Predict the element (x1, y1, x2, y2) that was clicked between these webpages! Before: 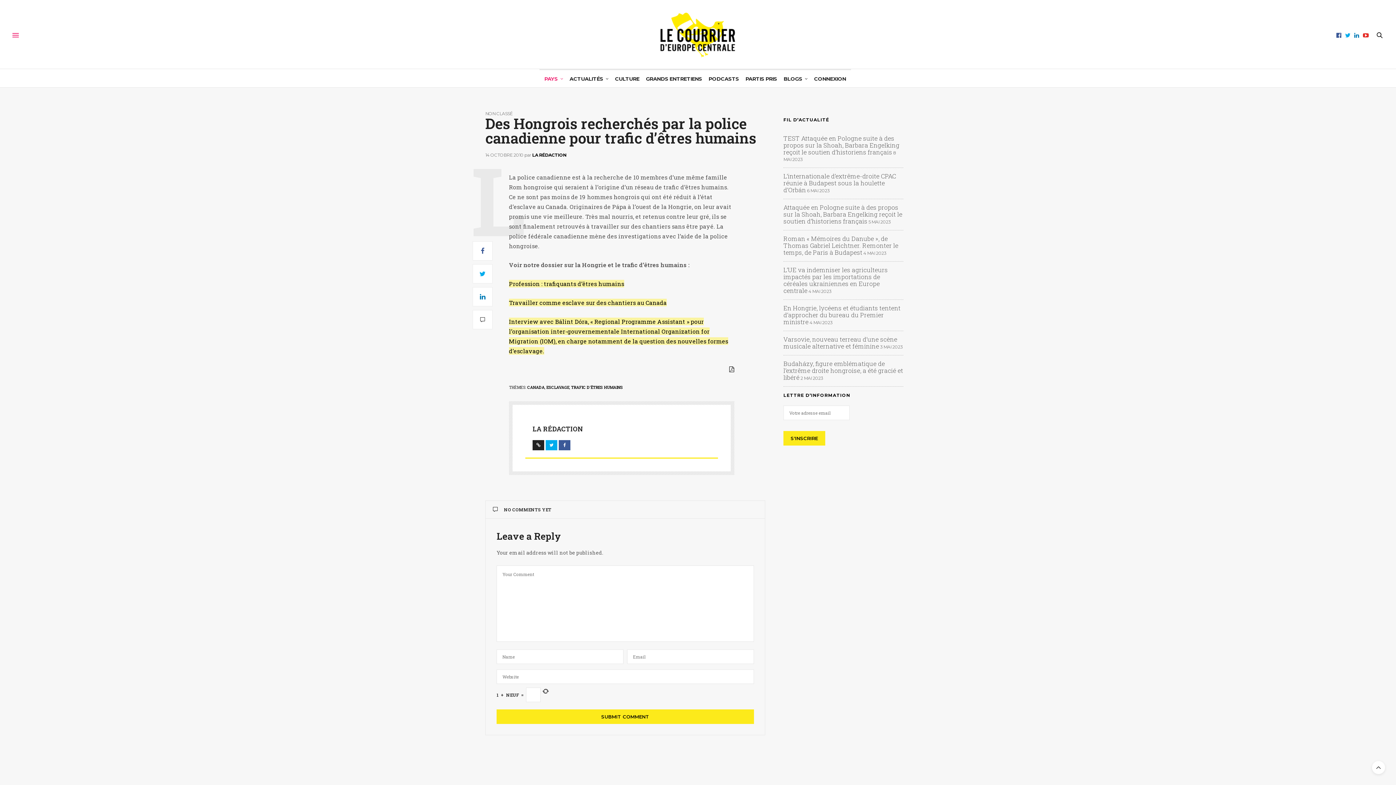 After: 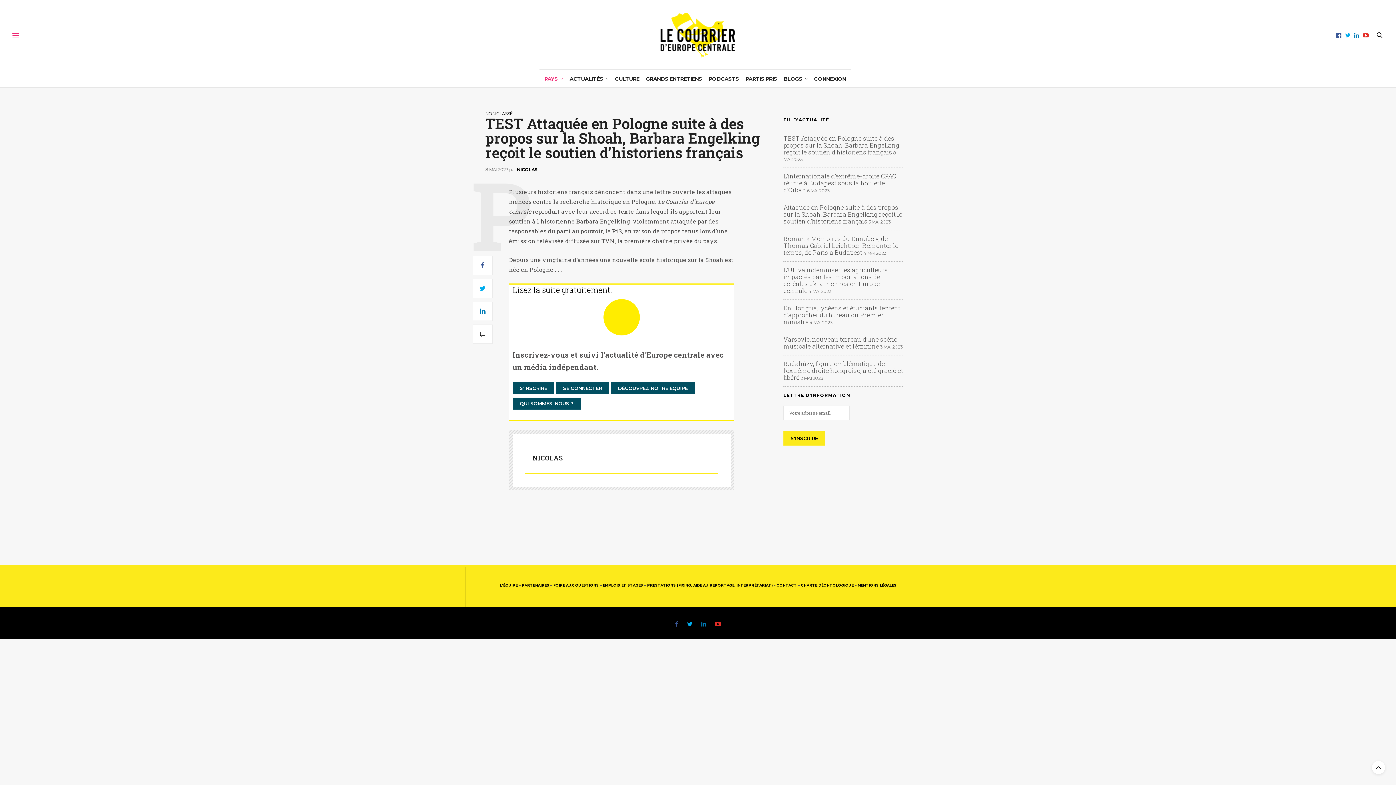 Action: label: TEST Attaquée en Pologne suite à des propos sur la Shoah, Barbara Engelking reçoit le soutien d’historiens français bbox: (783, 134, 899, 156)